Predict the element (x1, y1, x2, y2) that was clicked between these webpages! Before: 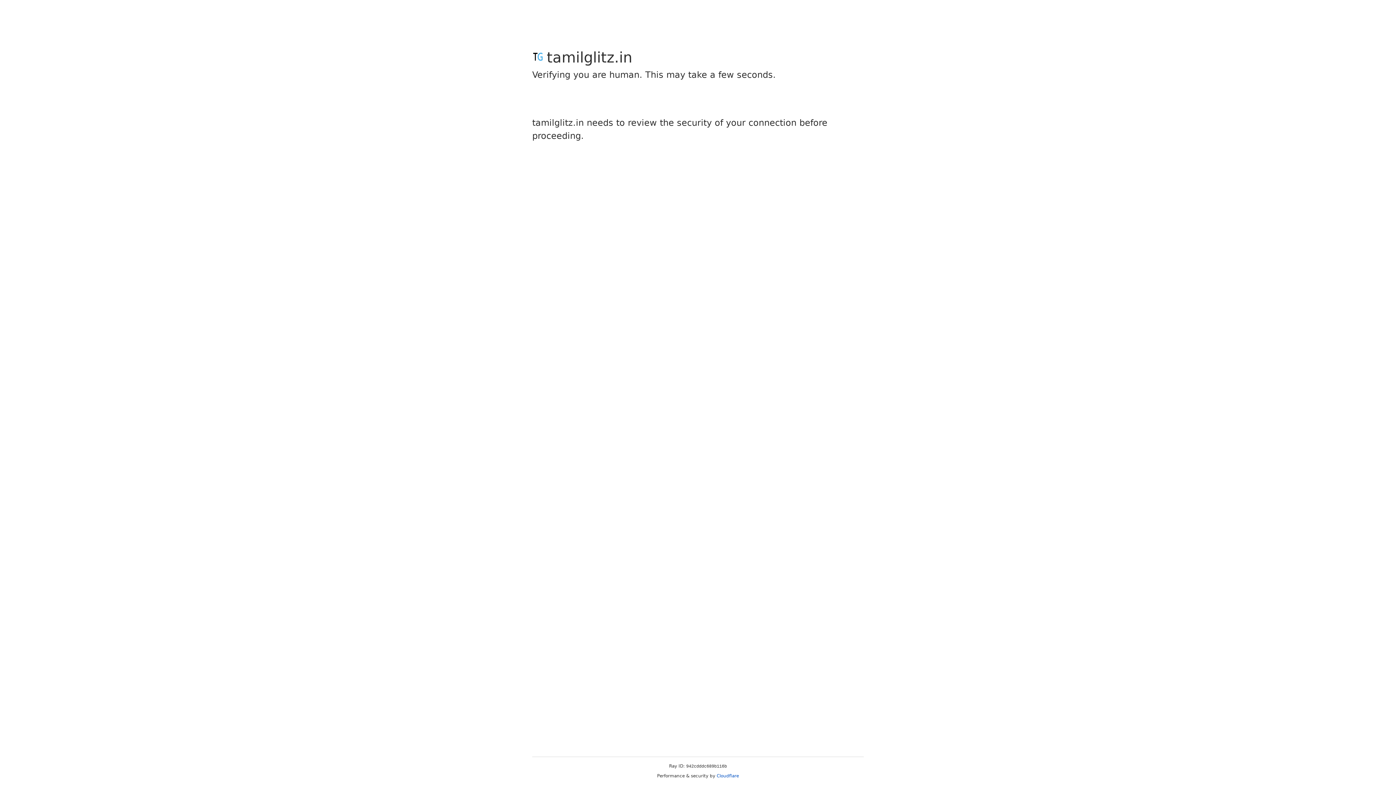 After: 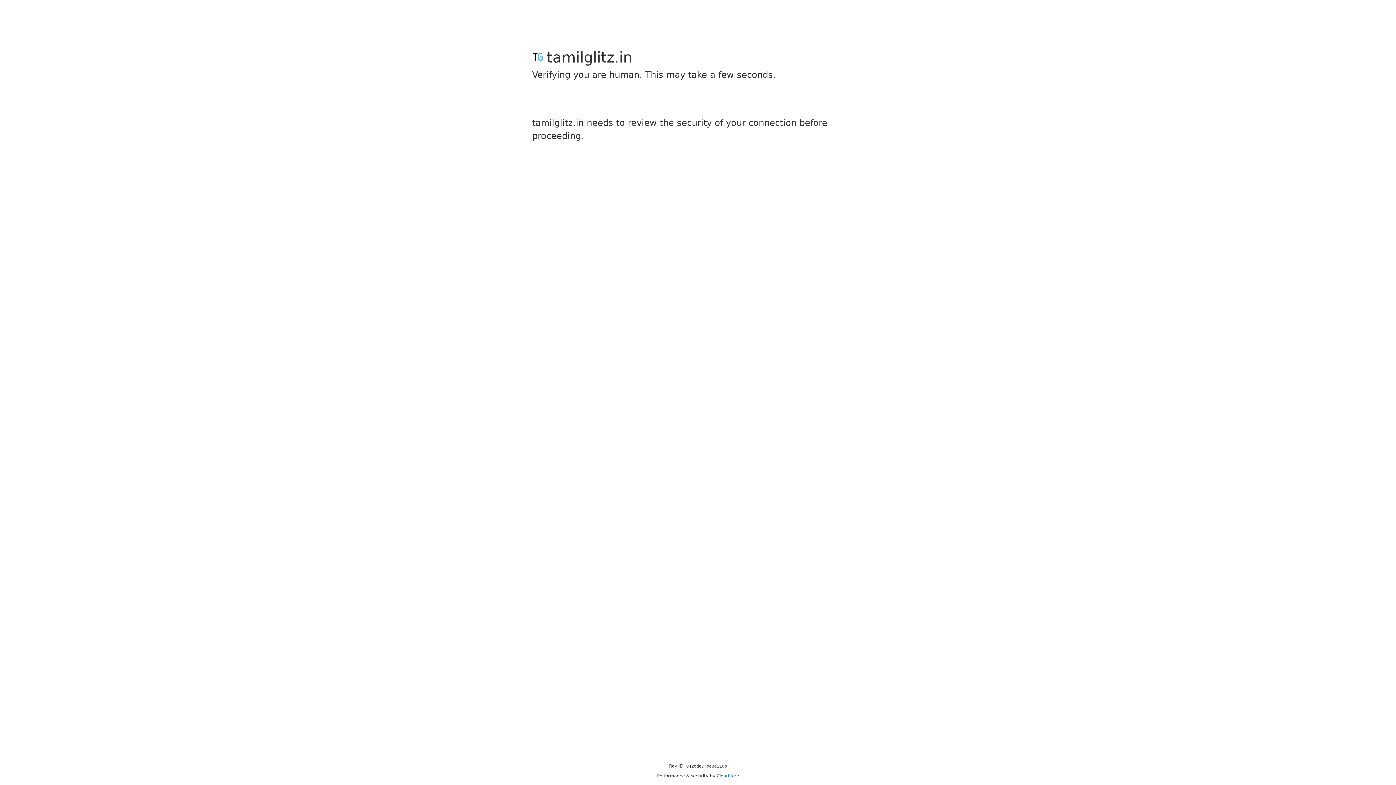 Action: bbox: (716, 773, 739, 778) label: Cloudflare